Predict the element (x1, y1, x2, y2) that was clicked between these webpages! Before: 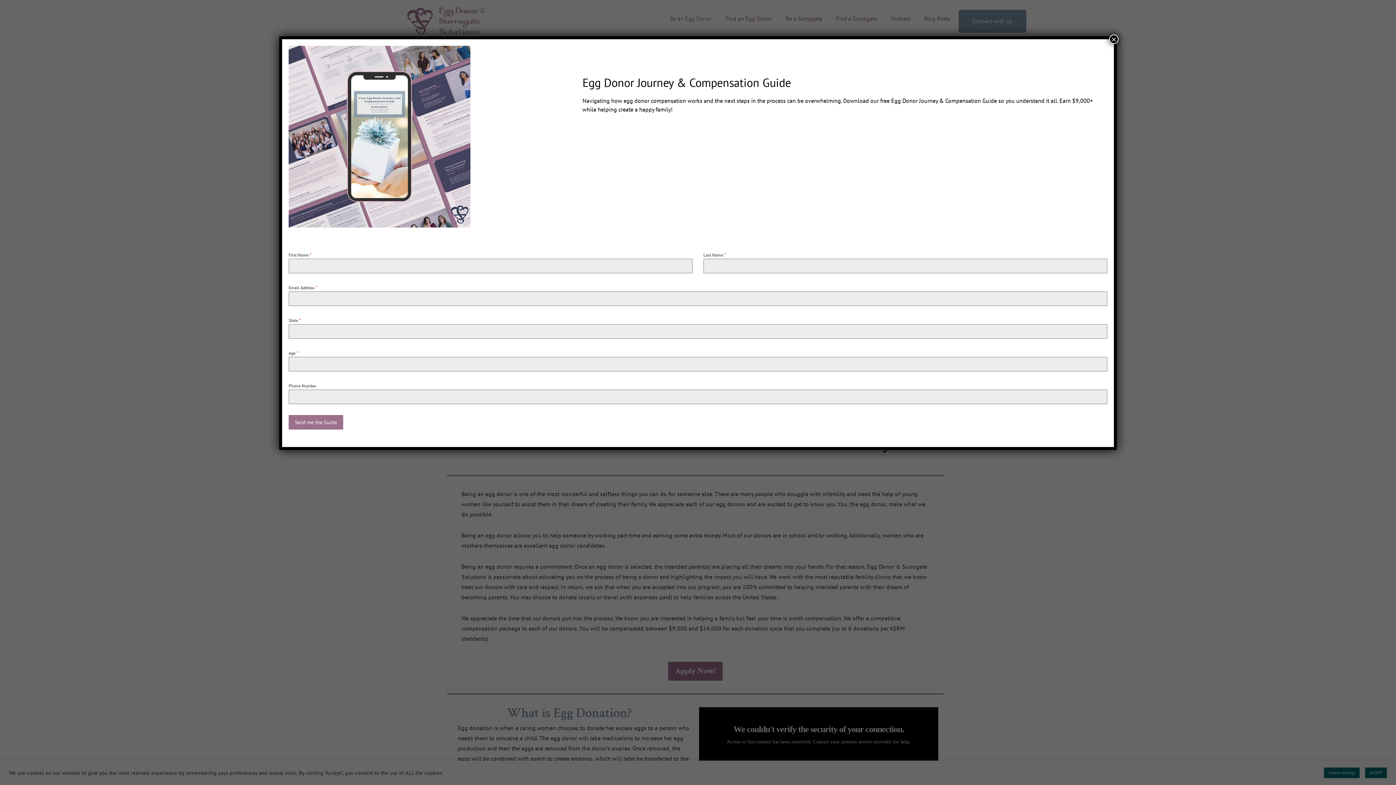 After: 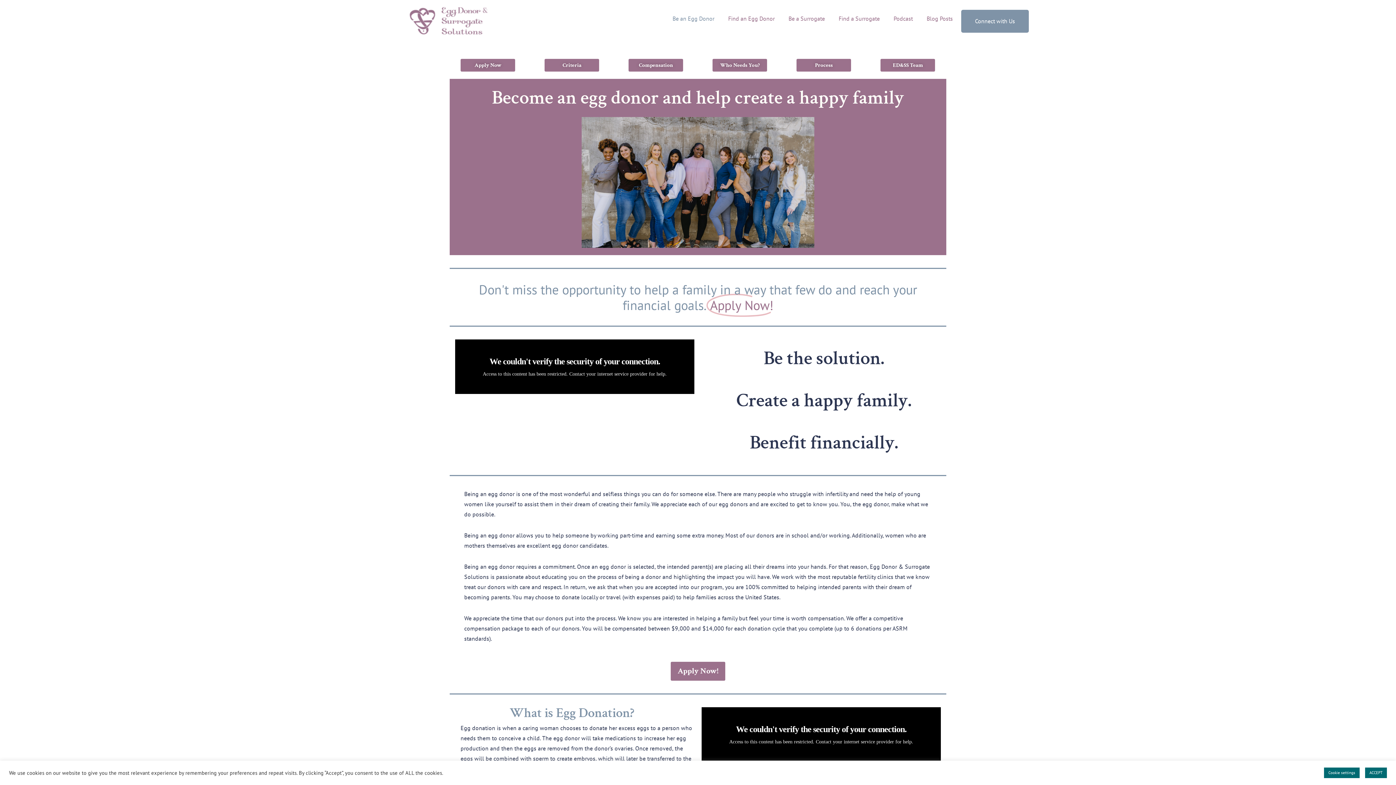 Action: bbox: (1109, 34, 1118, 44) label: Close